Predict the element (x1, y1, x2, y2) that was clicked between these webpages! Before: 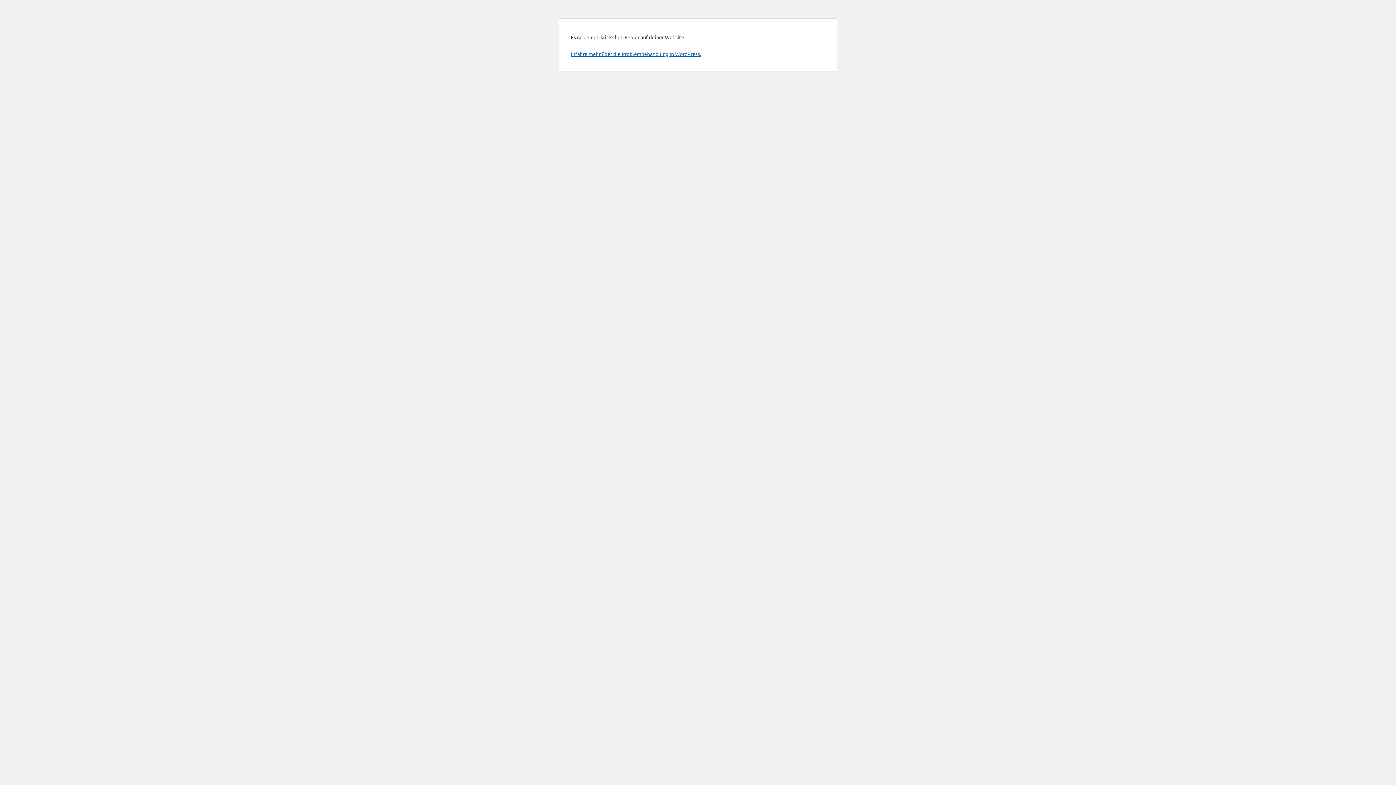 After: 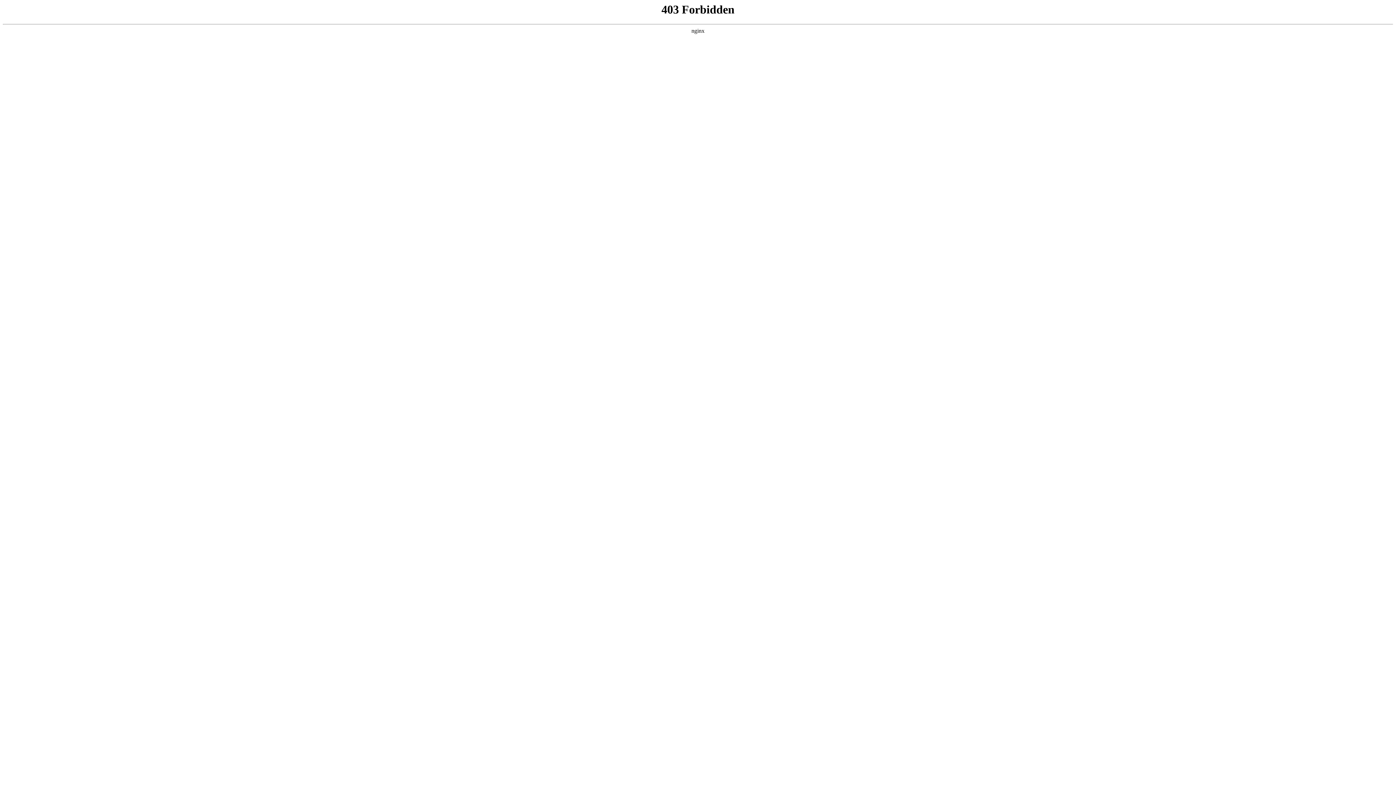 Action: label: Erfahre mehr über die Problembehandlung in WordPress. bbox: (570, 50, 701, 57)